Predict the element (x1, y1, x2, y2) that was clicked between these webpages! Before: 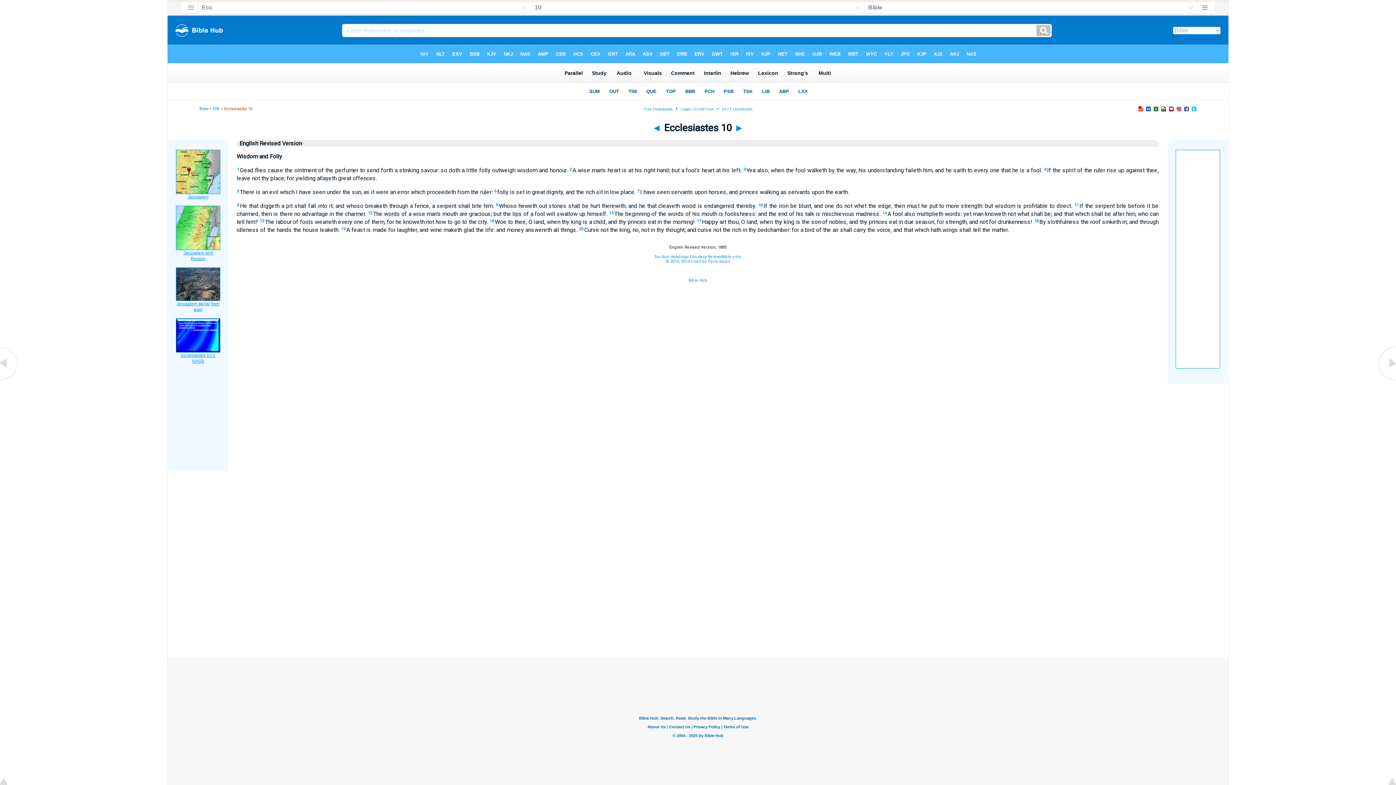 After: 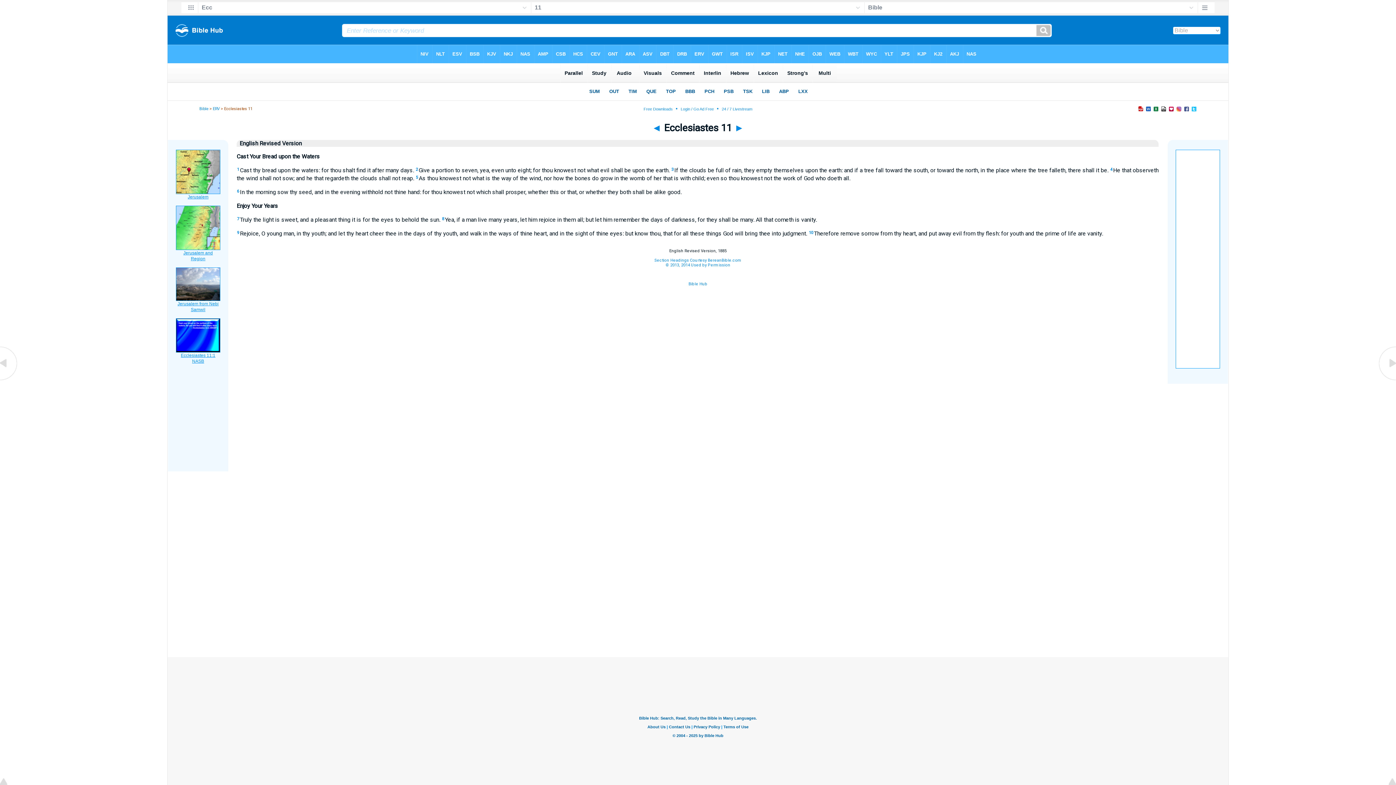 Action: bbox: (1378, 376, 1396, 383)